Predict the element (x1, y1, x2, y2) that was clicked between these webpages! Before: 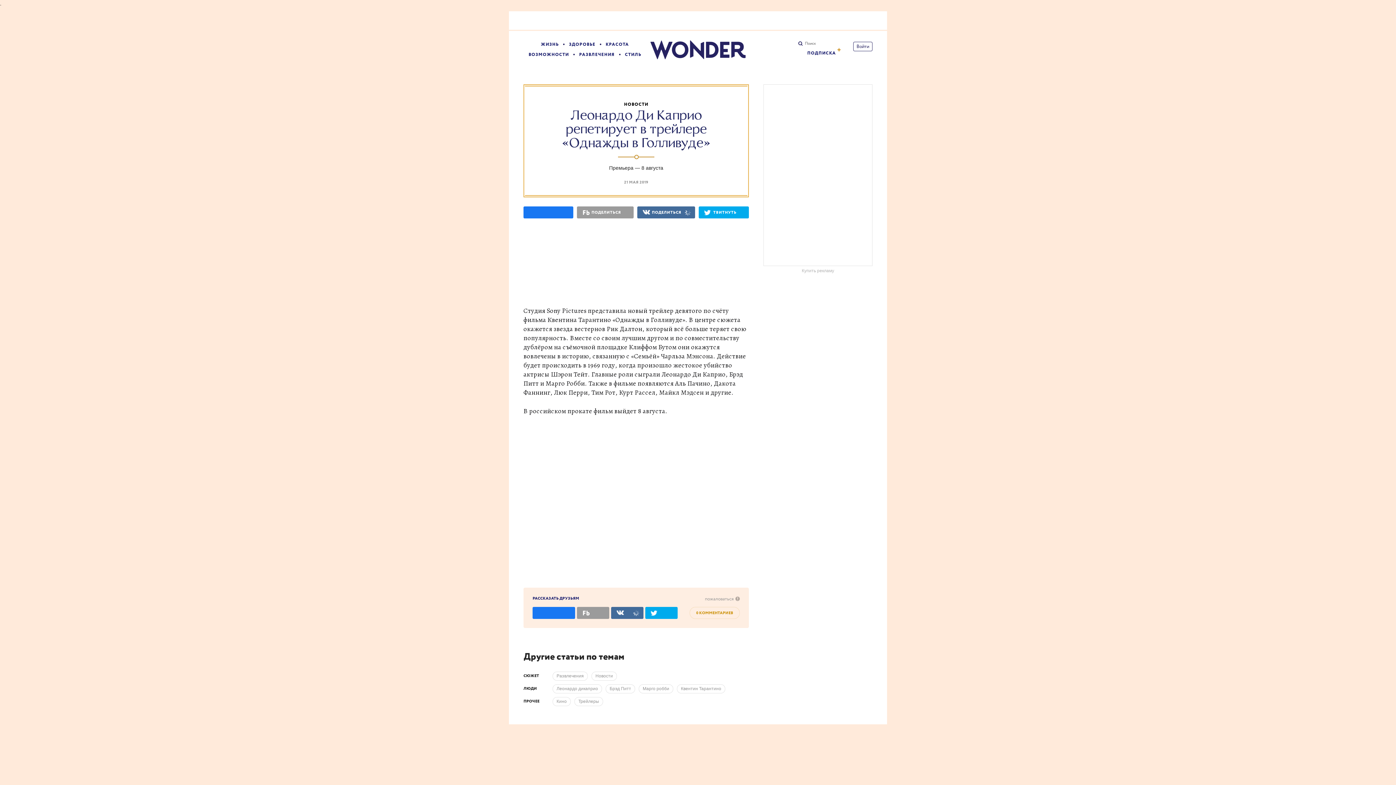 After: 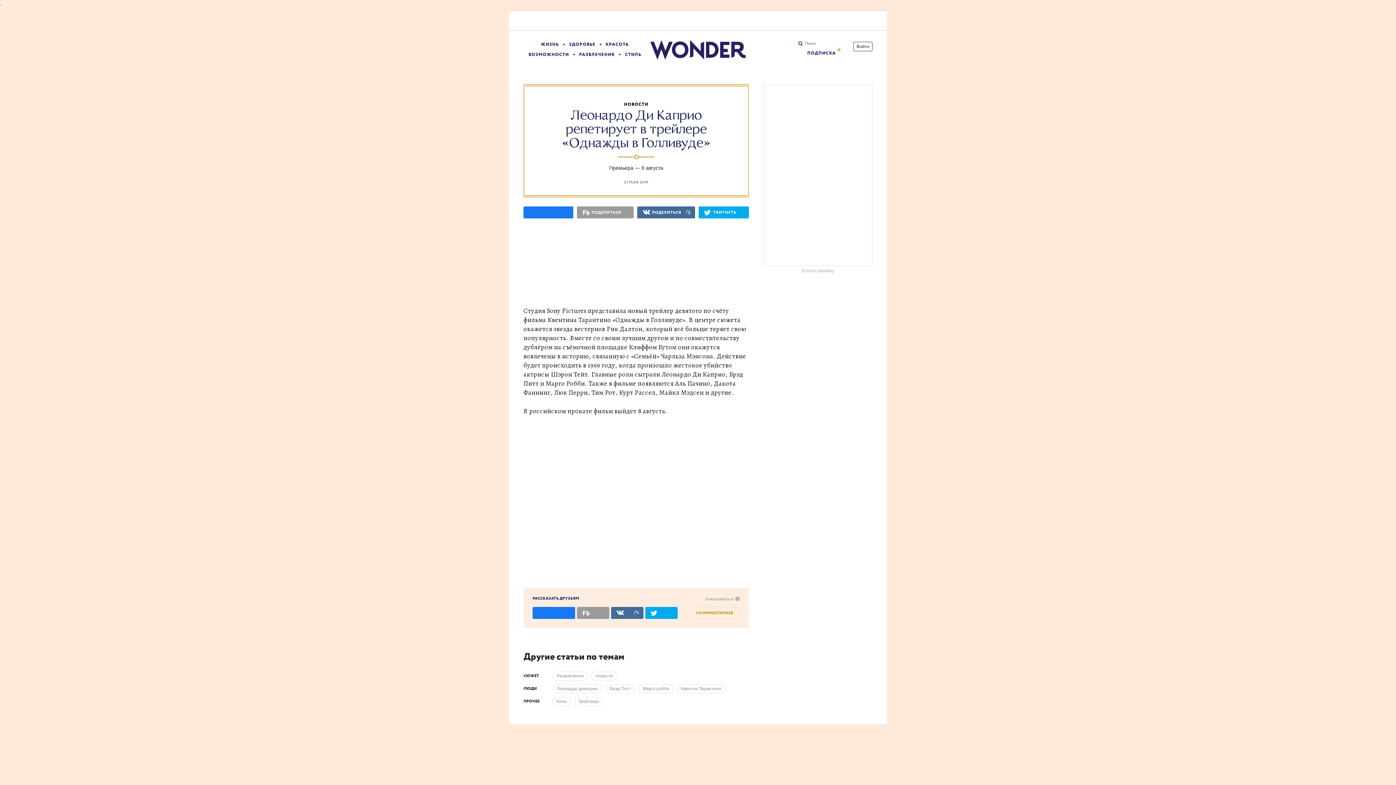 Action: label: Vk.com bbox: (800, 752, 810, 762)